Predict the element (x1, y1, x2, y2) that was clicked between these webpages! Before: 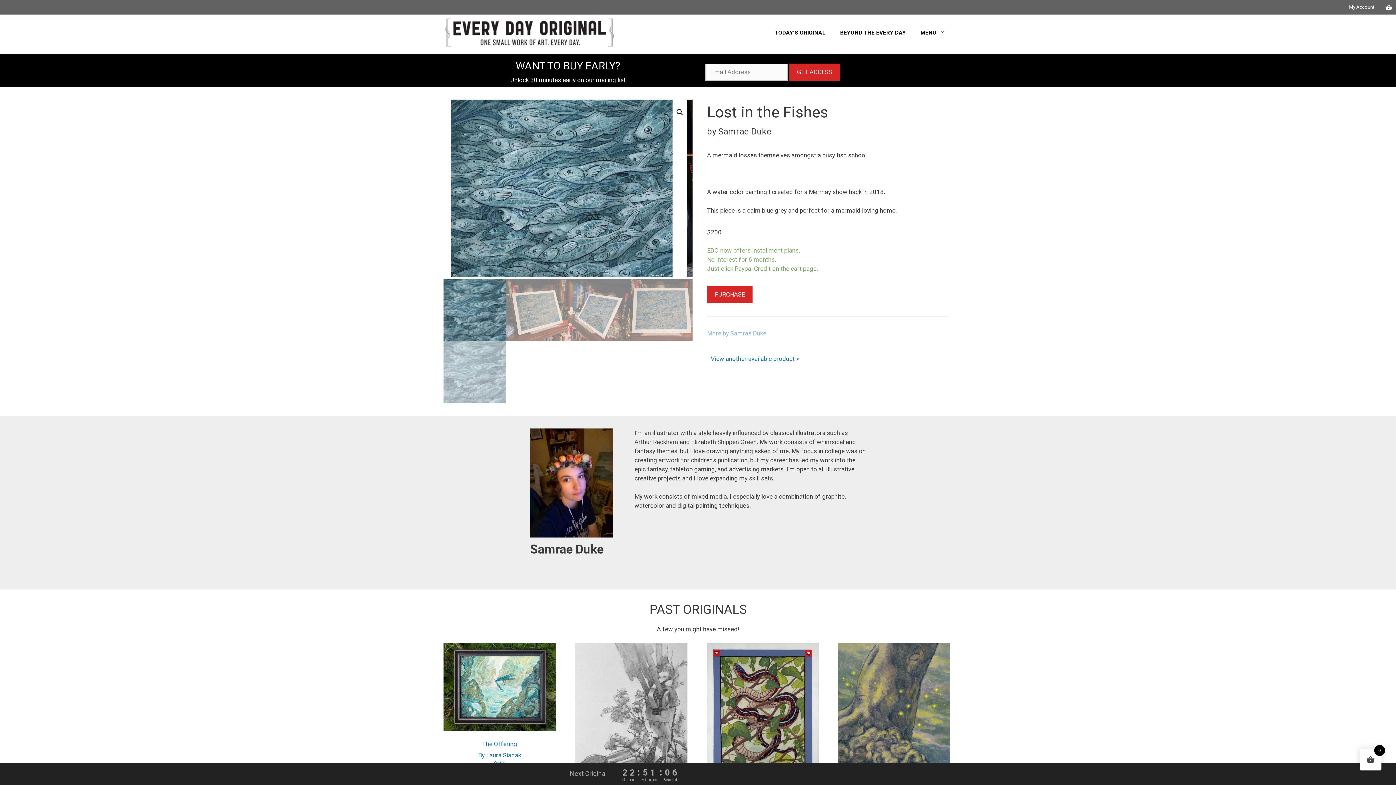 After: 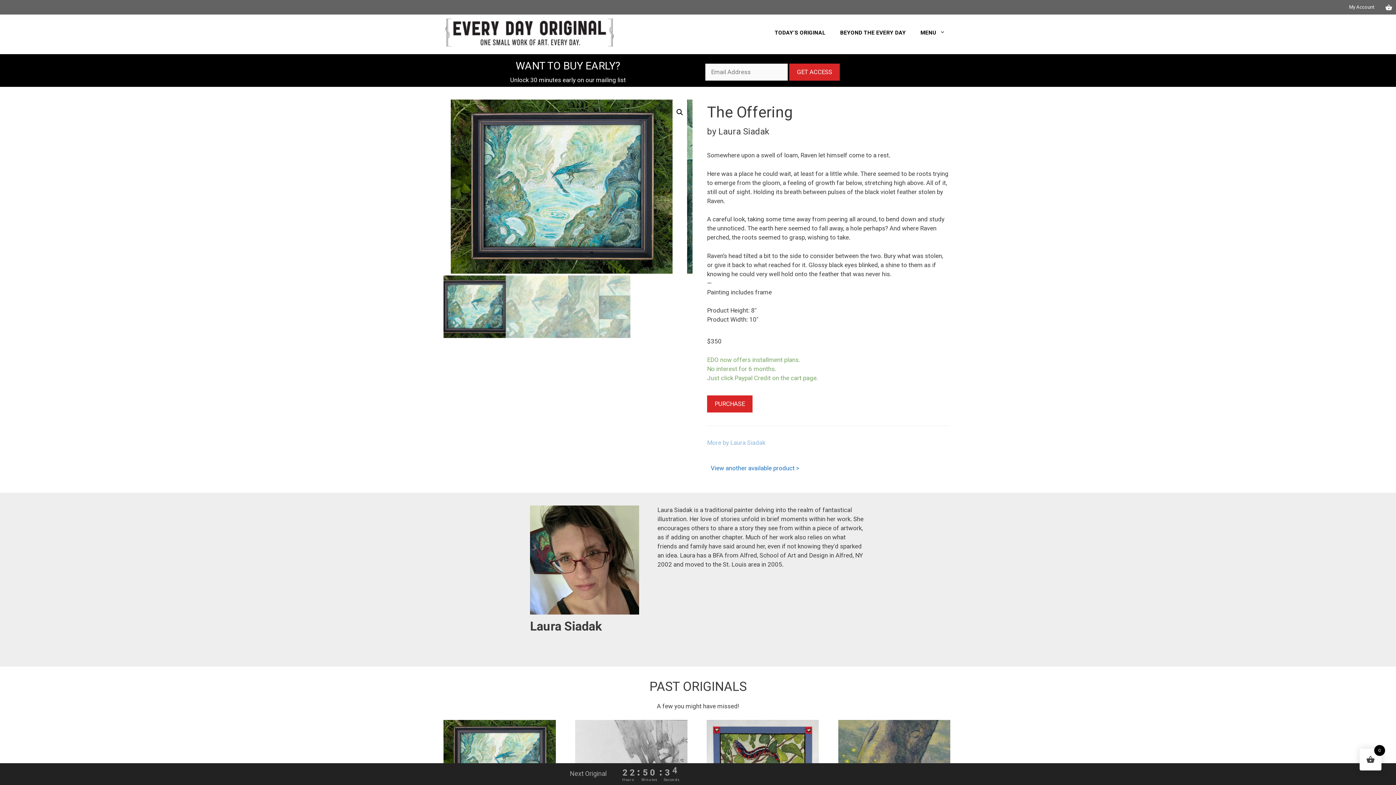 Action: bbox: (443, 643, 555, 767) label: The Offering
By Laura Siadak
$350